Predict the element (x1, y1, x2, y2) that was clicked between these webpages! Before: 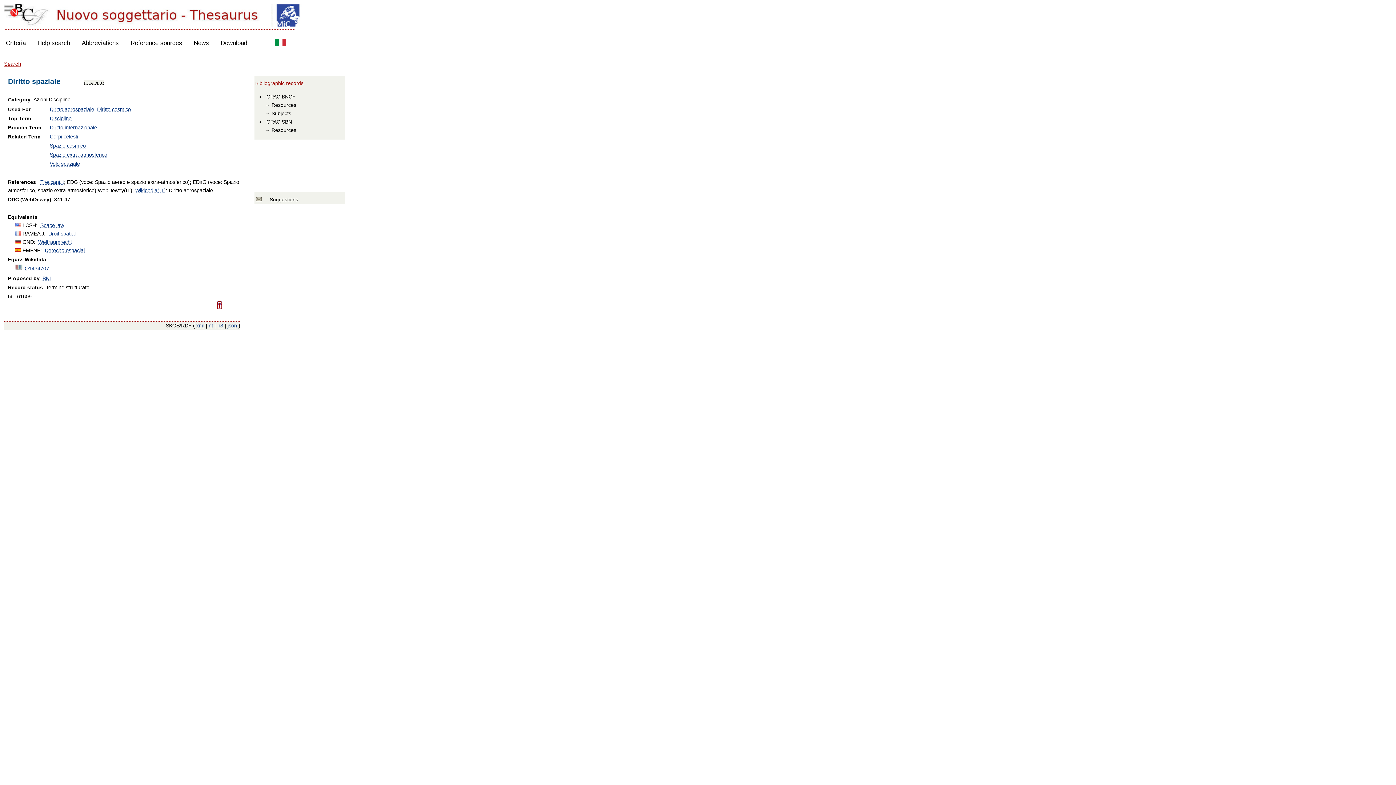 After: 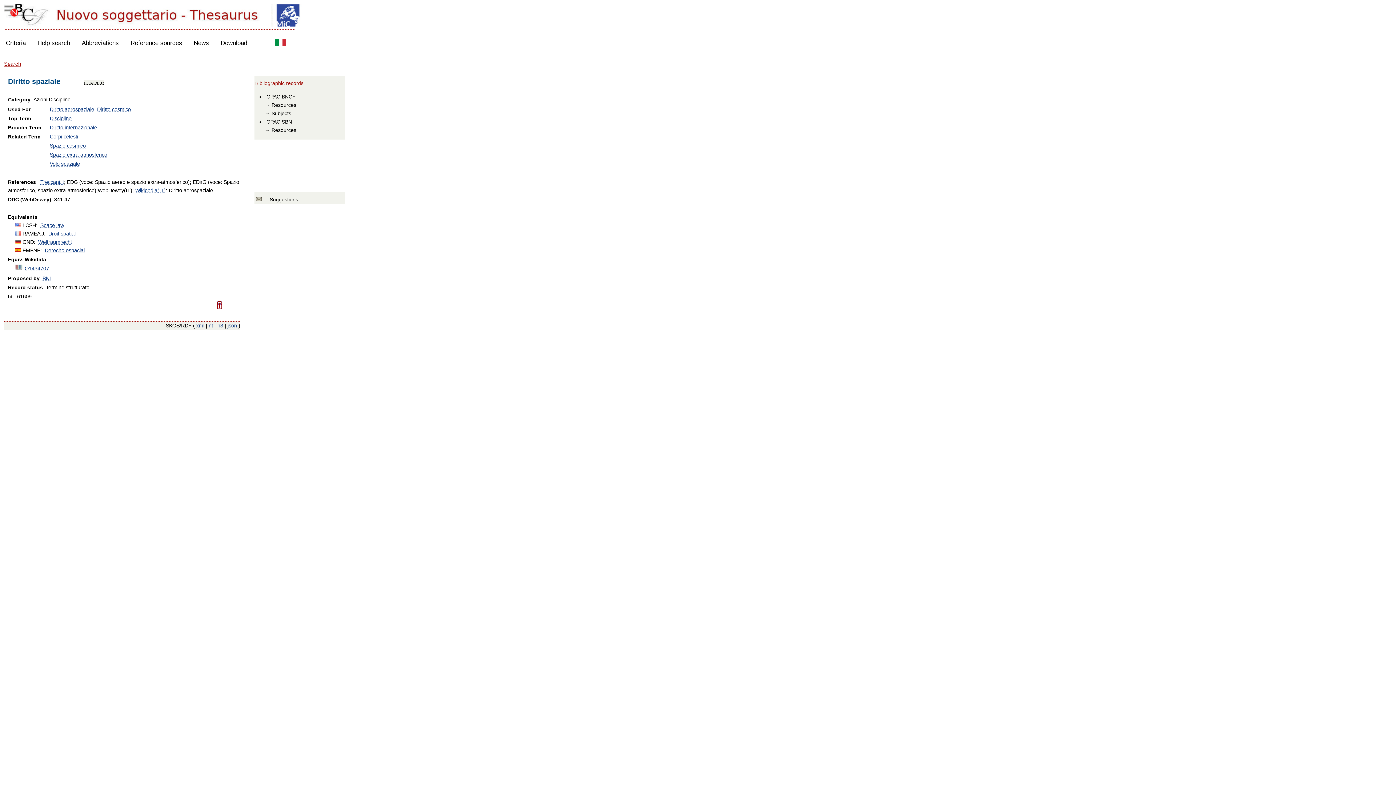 Action: label: Derecho espacial bbox: (44, 247, 84, 253)